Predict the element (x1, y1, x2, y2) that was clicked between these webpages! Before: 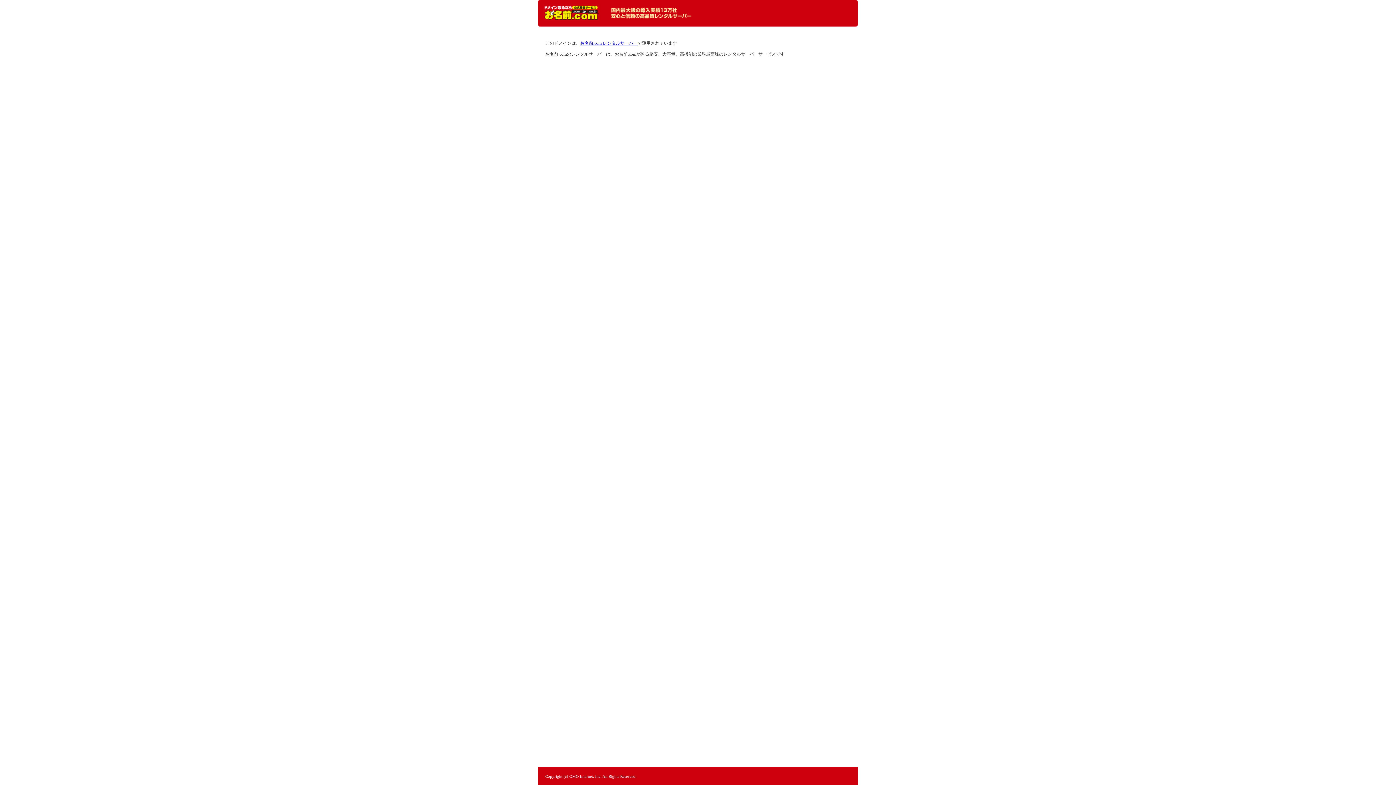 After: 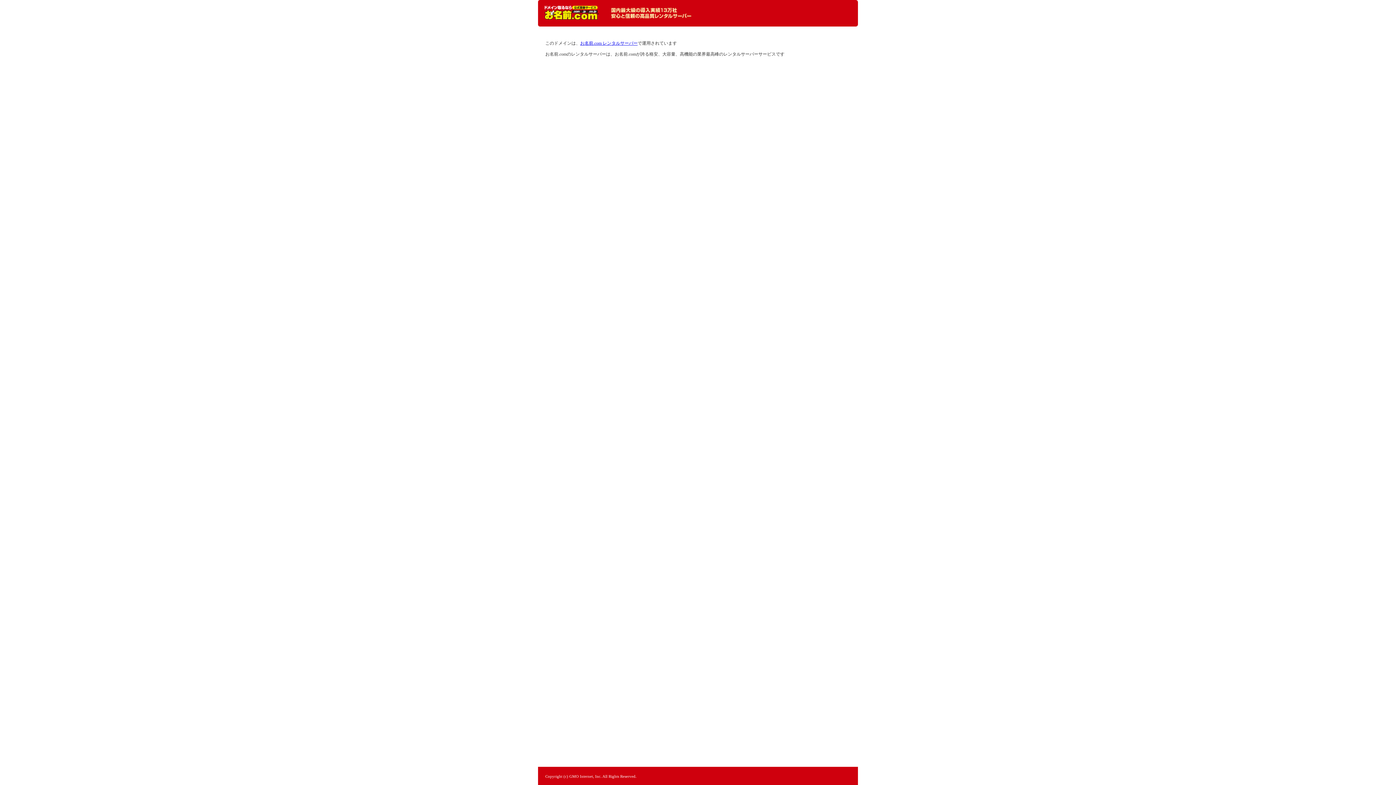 Action: bbox: (544, 5, 598, 20) label: レンタルサーバーなら お名前.com レンタルサーバー